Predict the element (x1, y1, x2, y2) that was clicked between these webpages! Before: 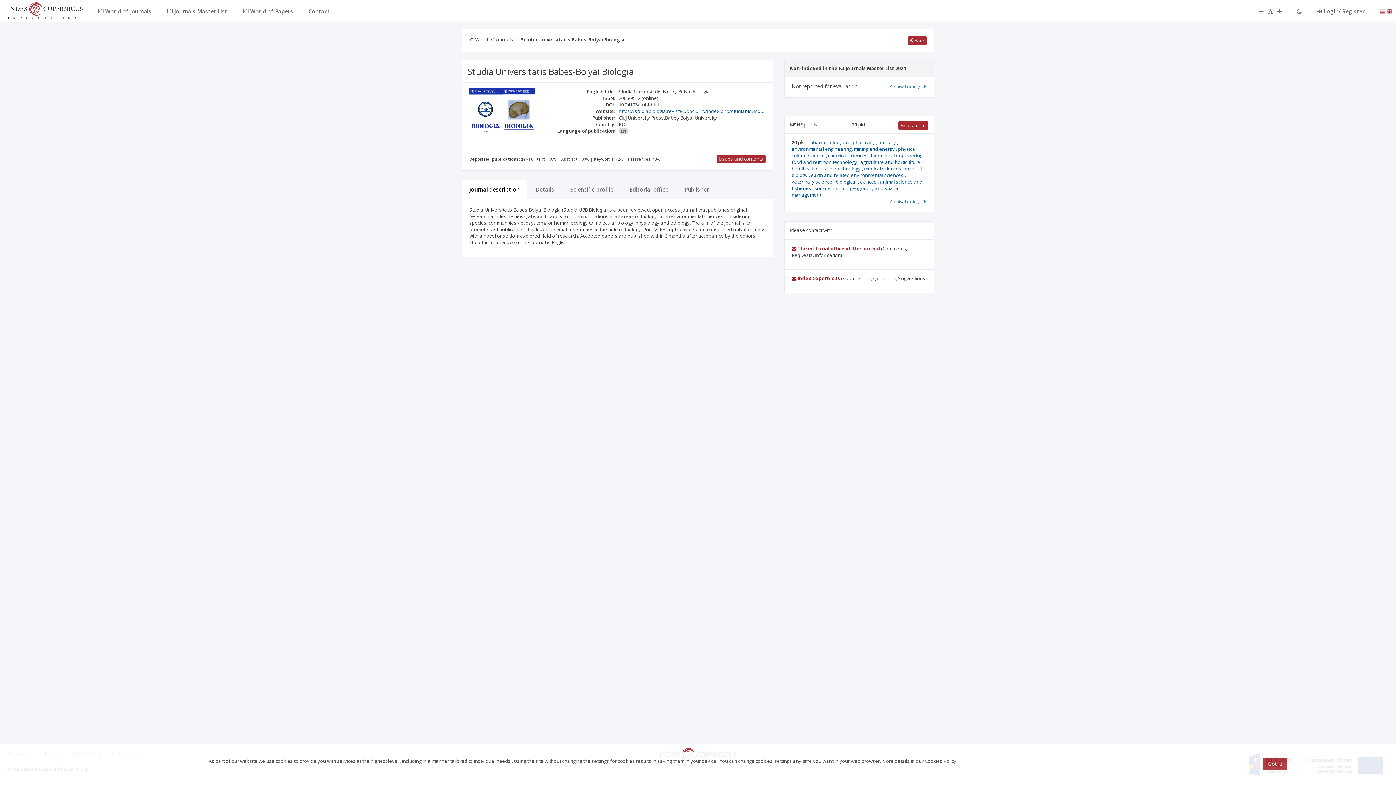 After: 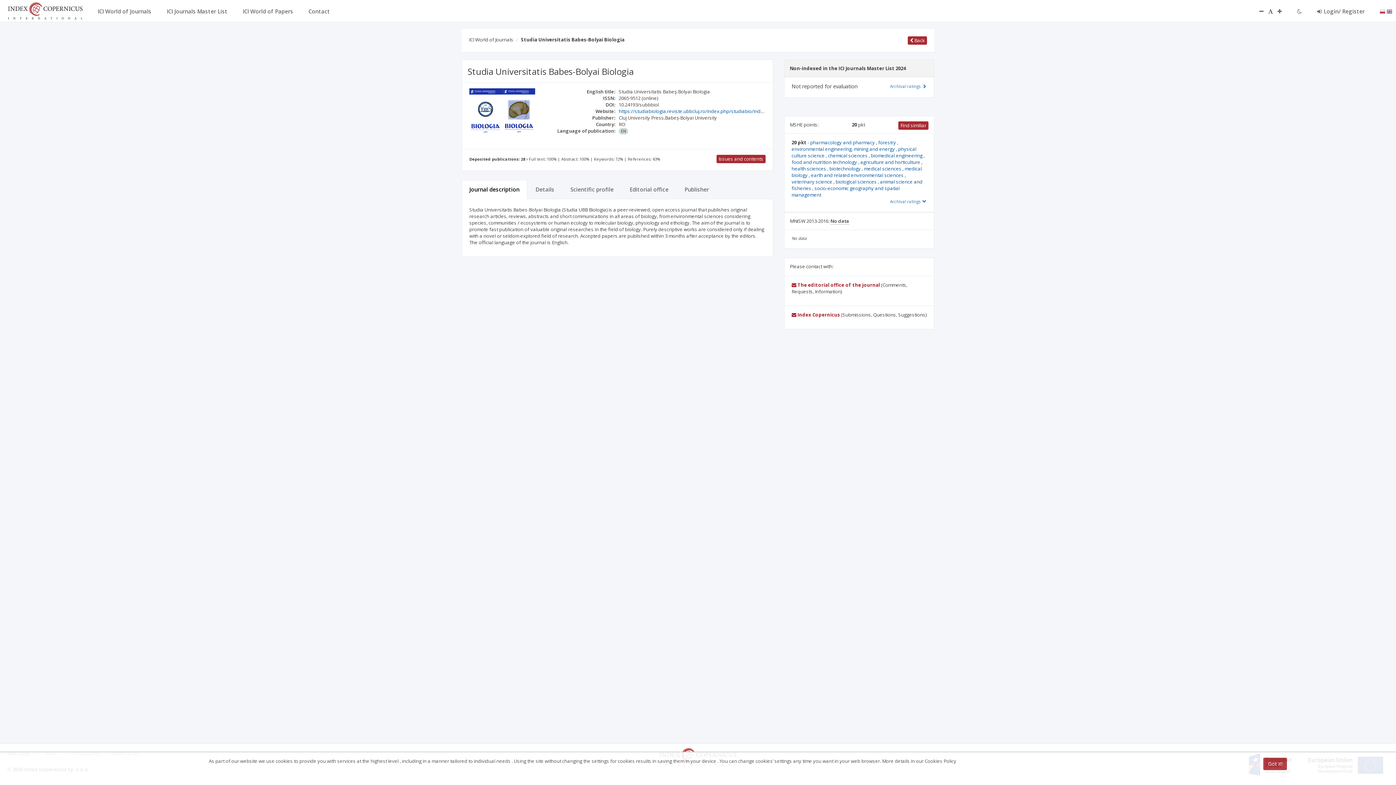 Action: label: Archival ratings  bbox: (890, 198, 926, 204)